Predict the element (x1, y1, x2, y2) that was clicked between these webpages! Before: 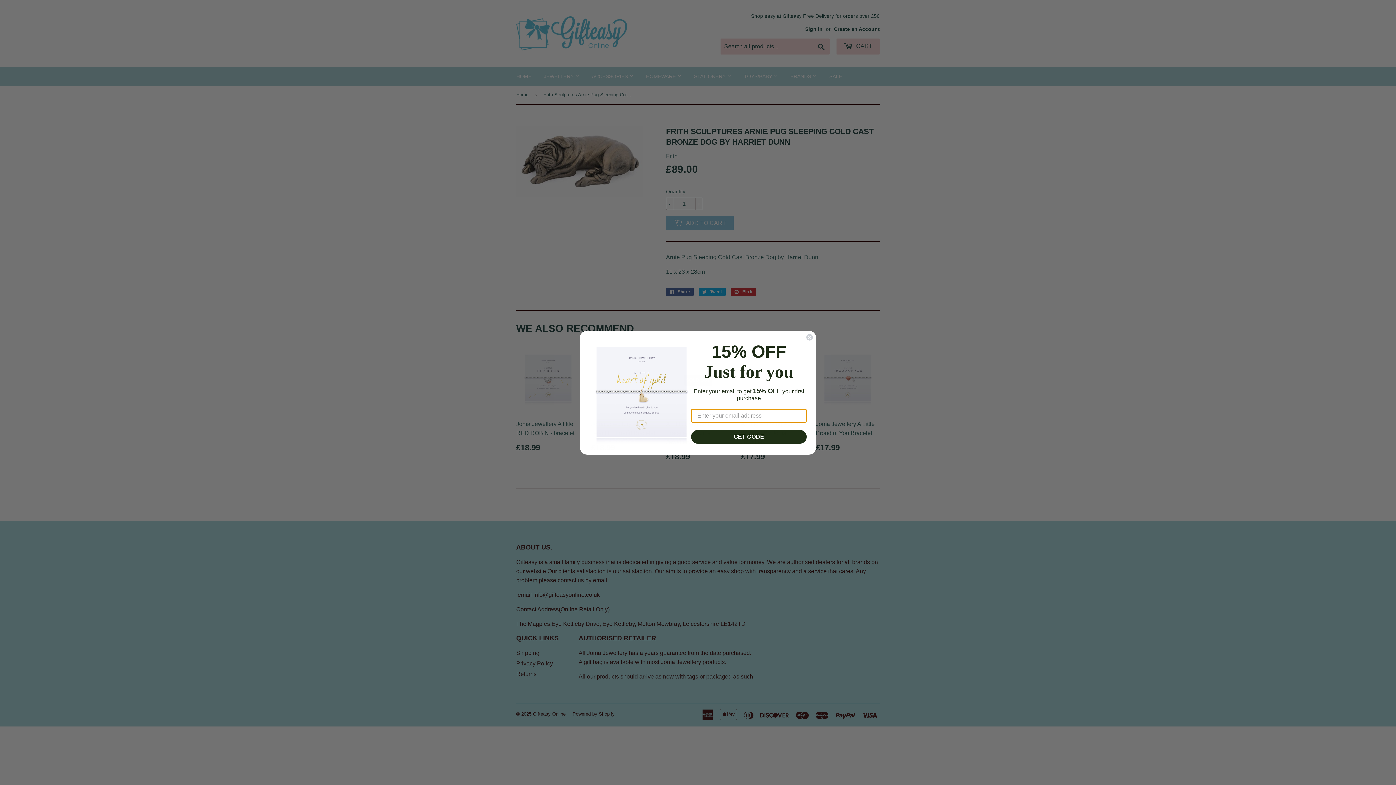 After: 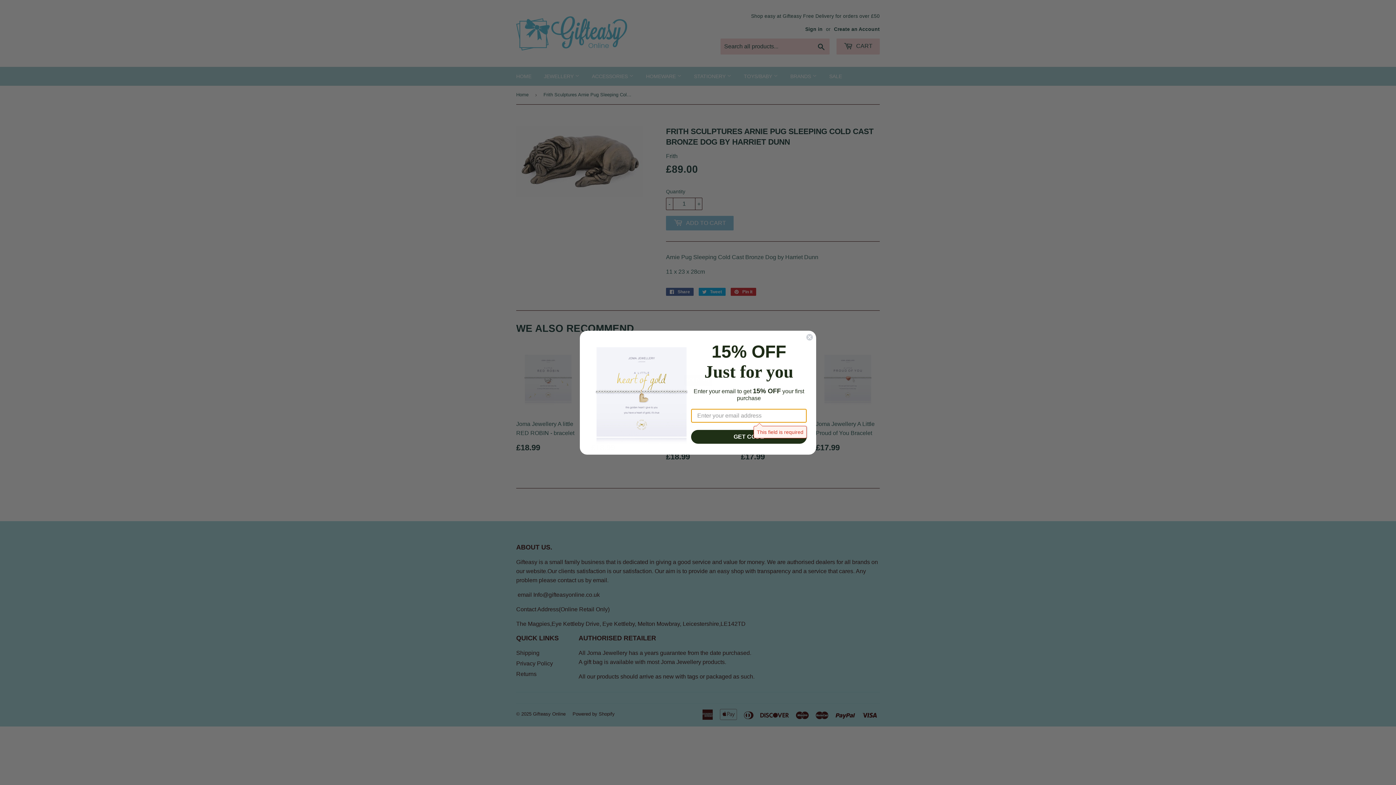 Action: label: GET CODE bbox: (691, 430, 806, 443)